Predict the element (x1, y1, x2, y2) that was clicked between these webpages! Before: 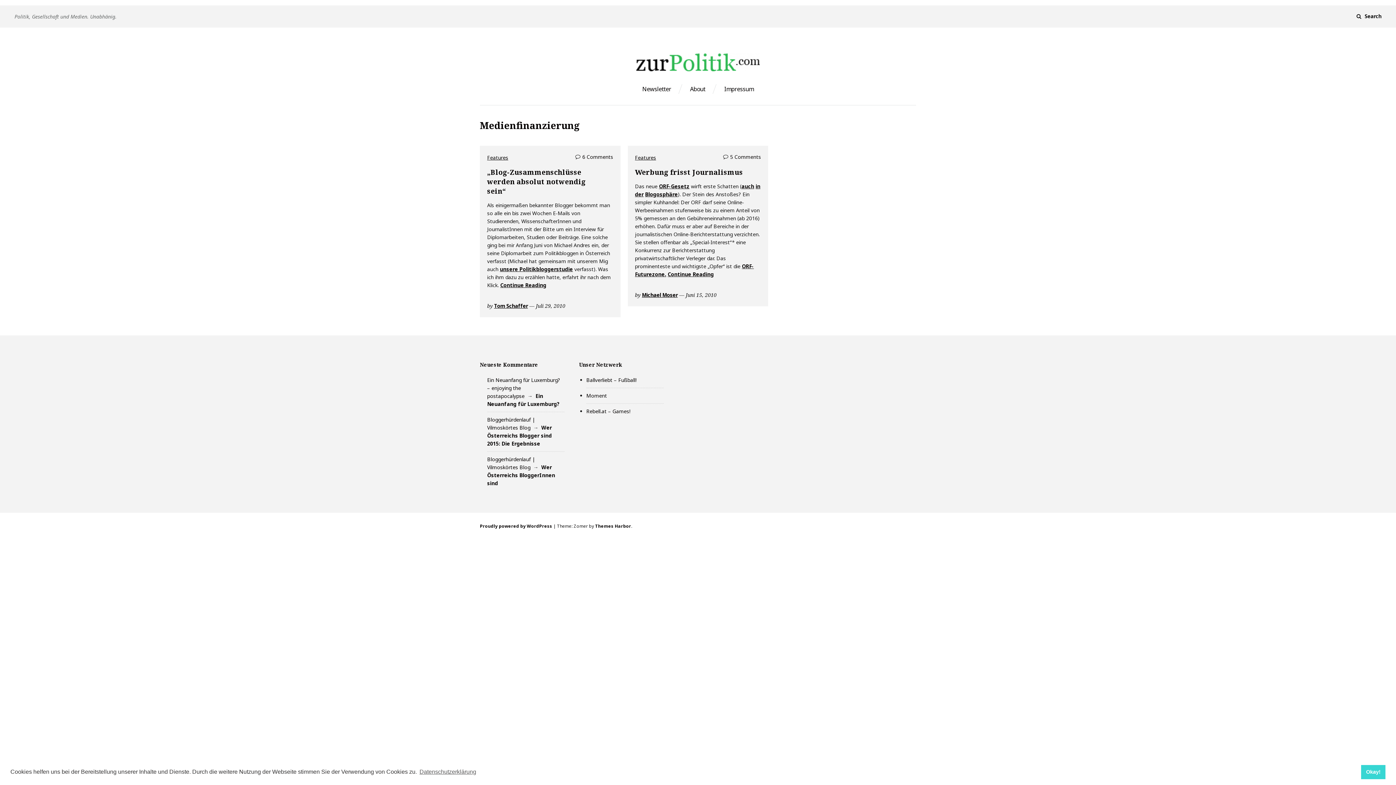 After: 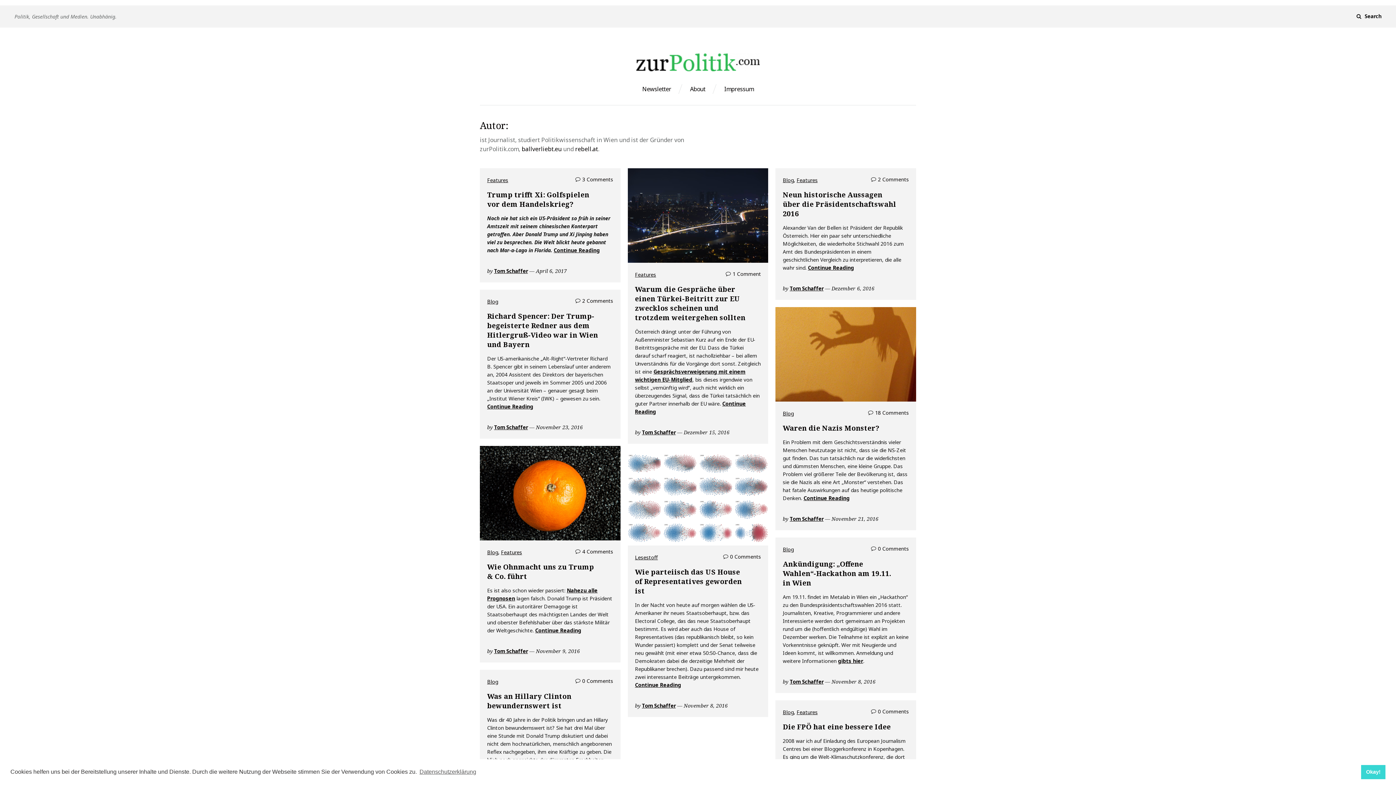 Action: label: Tom Schaffer bbox: (494, 302, 528, 309)